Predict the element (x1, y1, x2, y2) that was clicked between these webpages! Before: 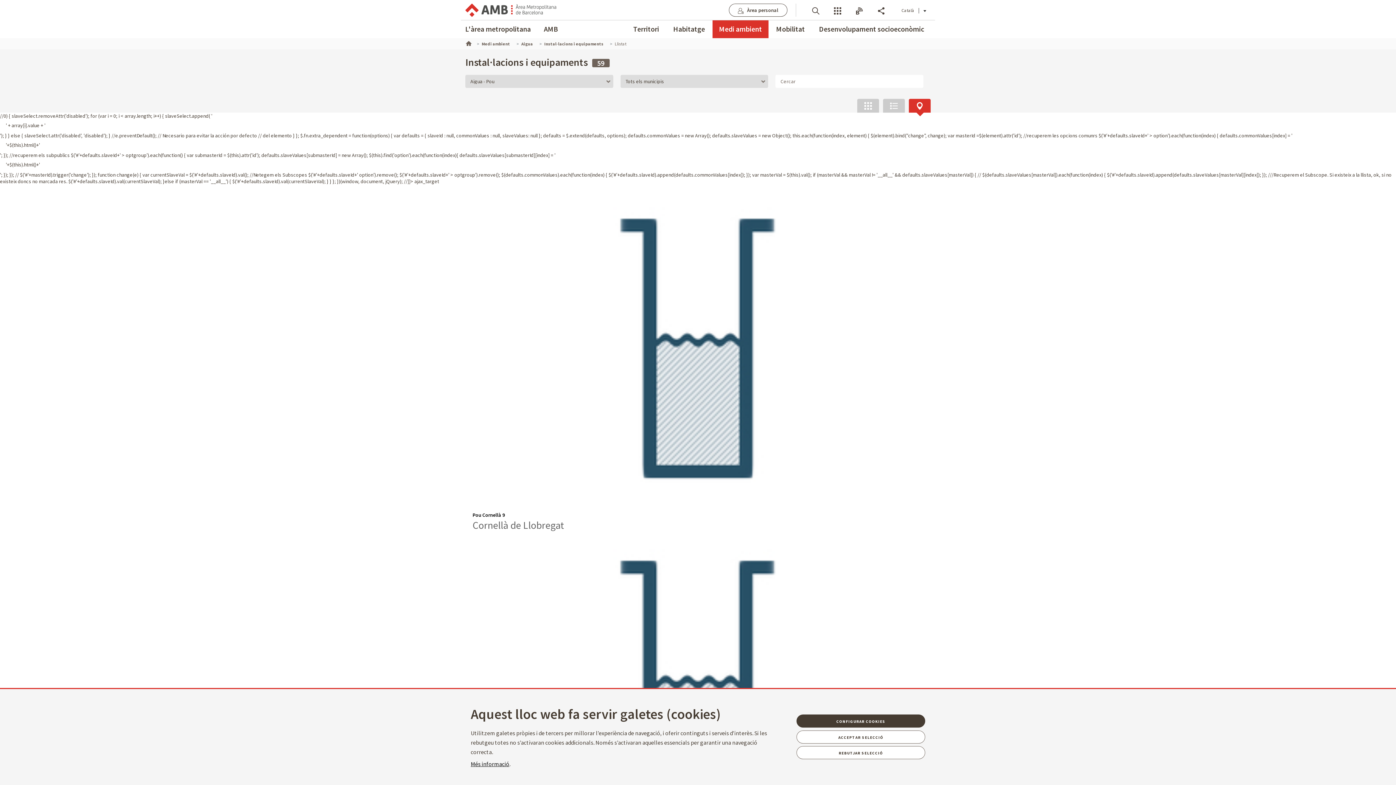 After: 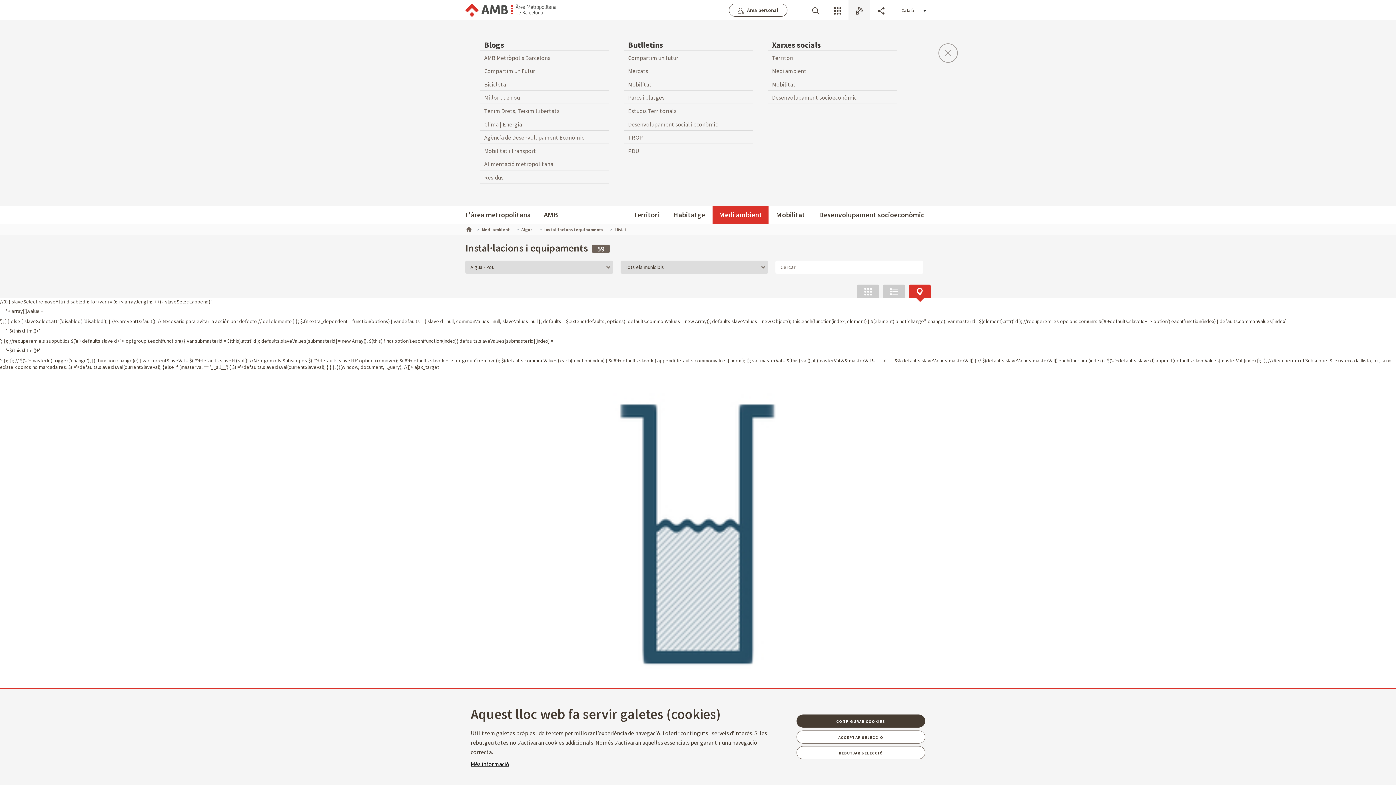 Action: label: Blocs i butlletins bbox: (848, 0, 870, 20)